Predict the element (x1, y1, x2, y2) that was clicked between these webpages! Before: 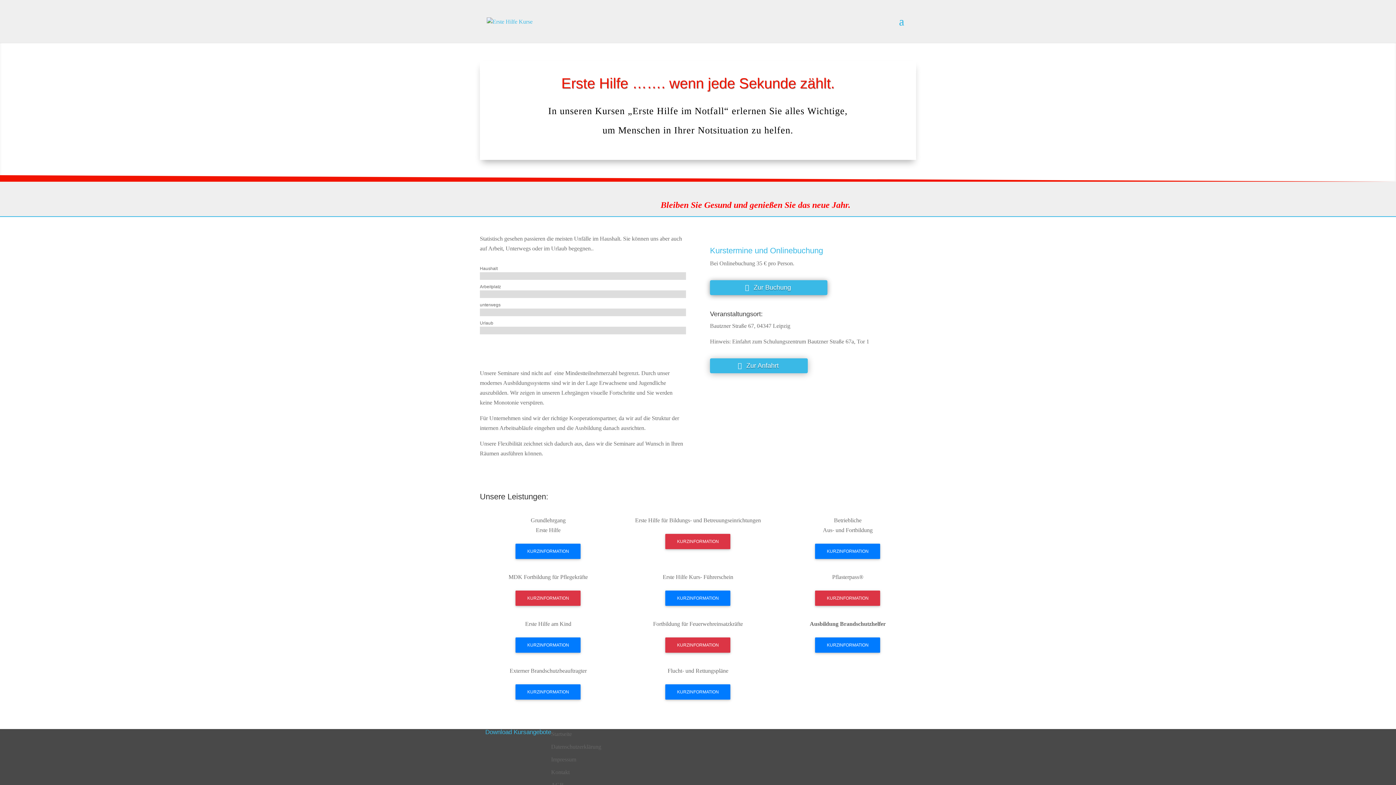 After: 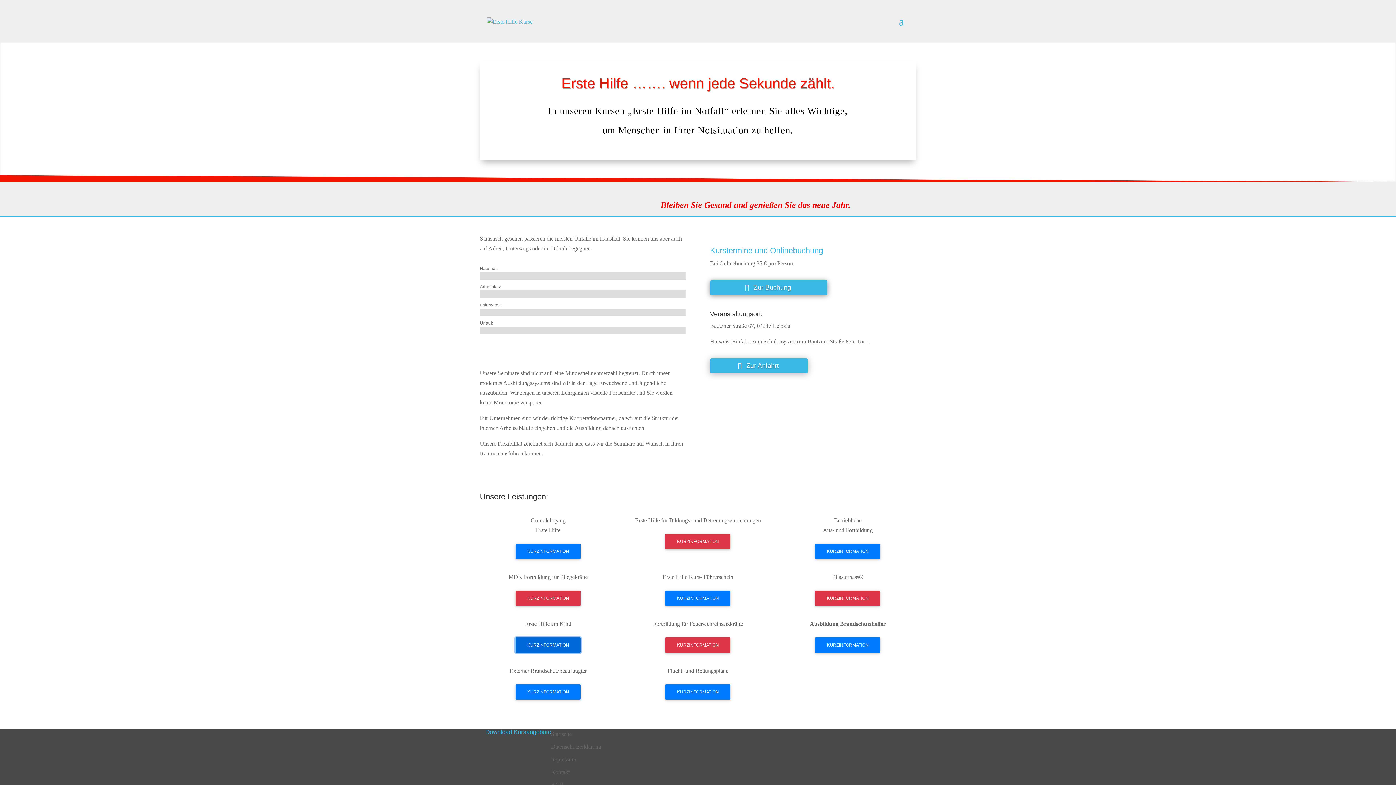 Action: bbox: (515, 637, 580, 653) label: KURZINFORMATION